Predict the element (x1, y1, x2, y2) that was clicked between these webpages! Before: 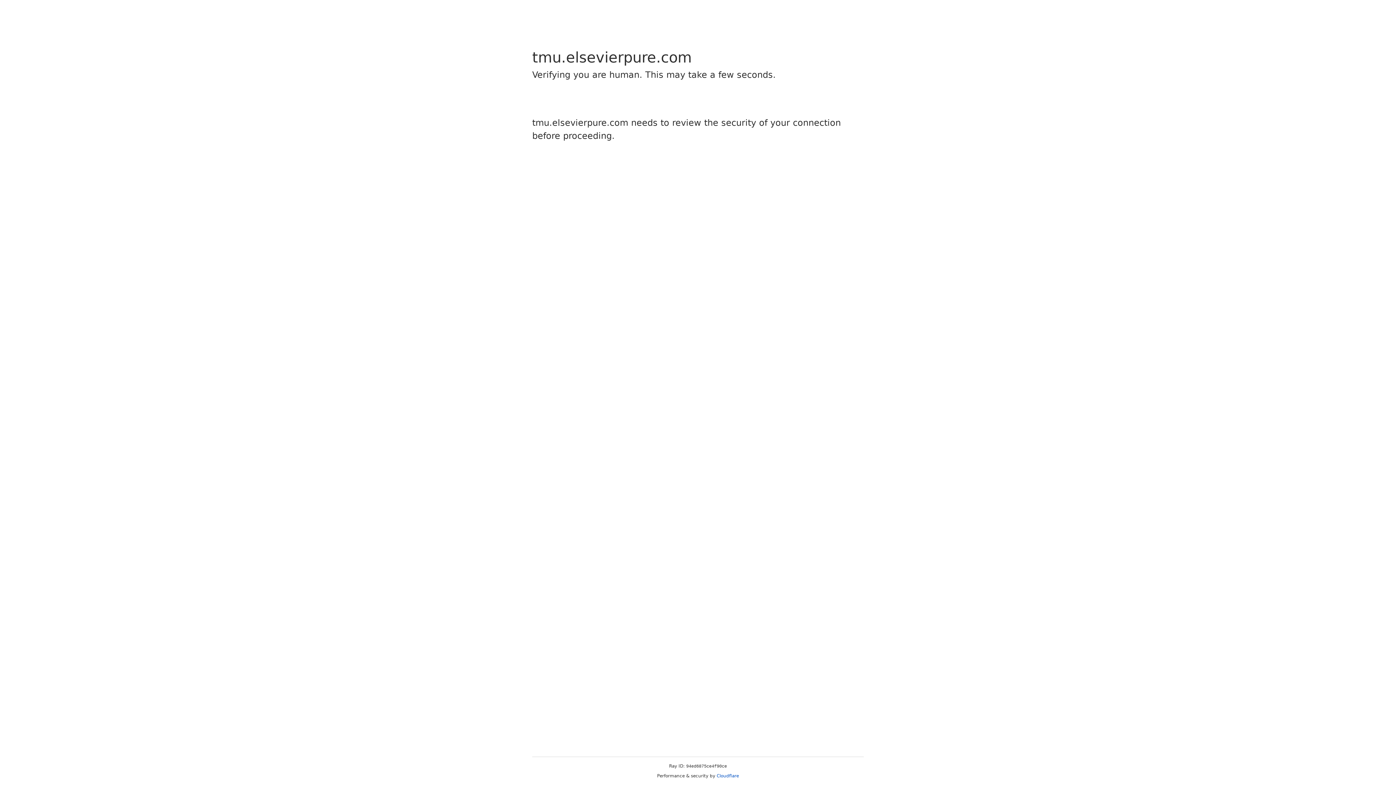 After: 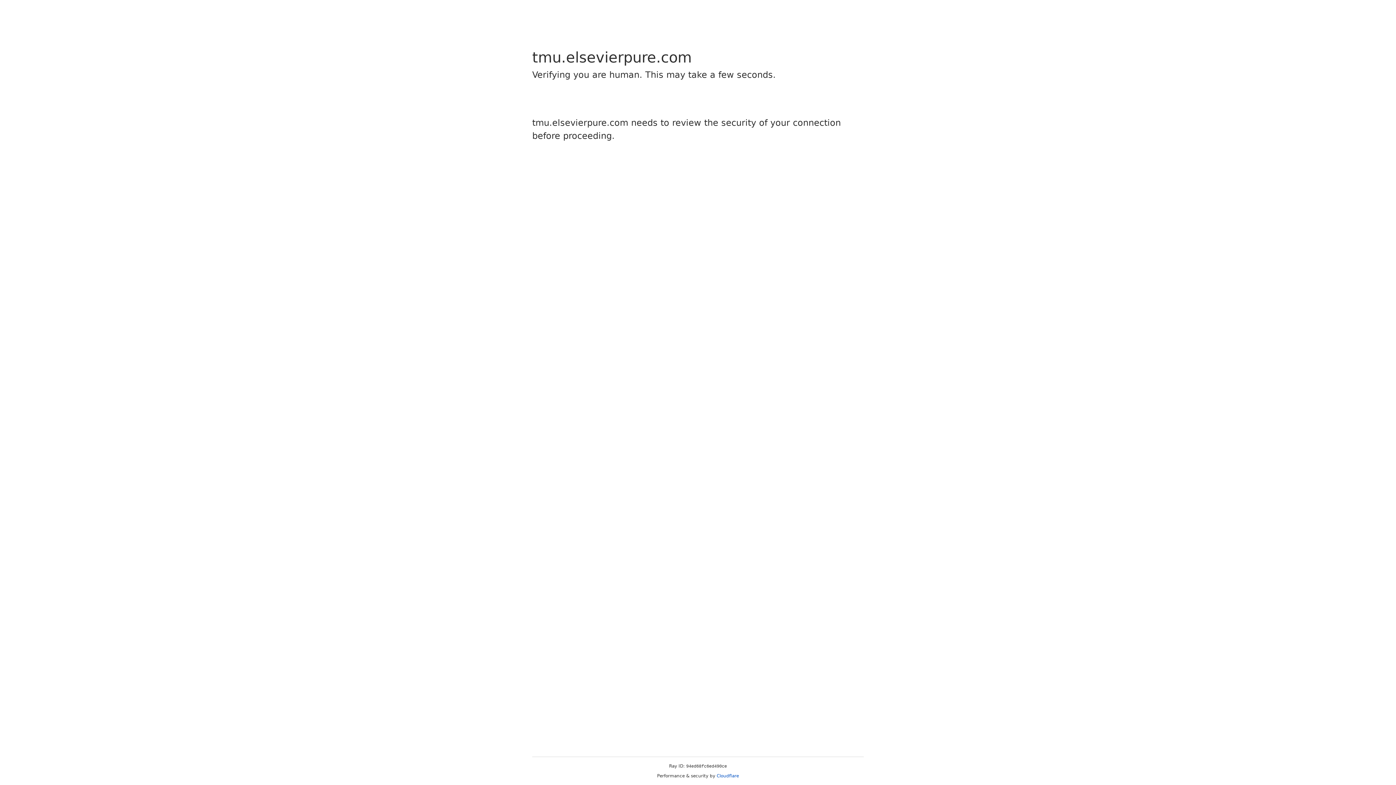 Action: label: Cloudflare bbox: (716, 773, 739, 778)